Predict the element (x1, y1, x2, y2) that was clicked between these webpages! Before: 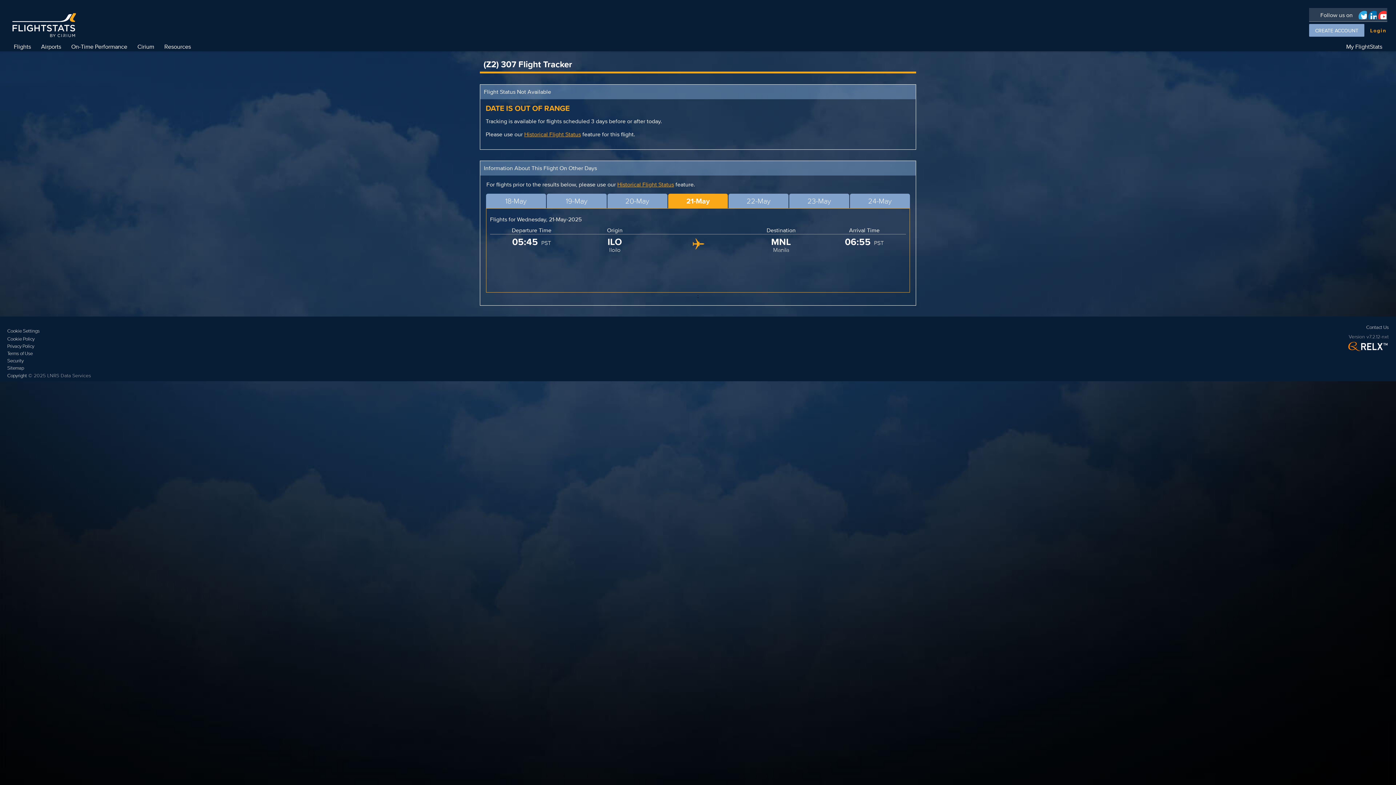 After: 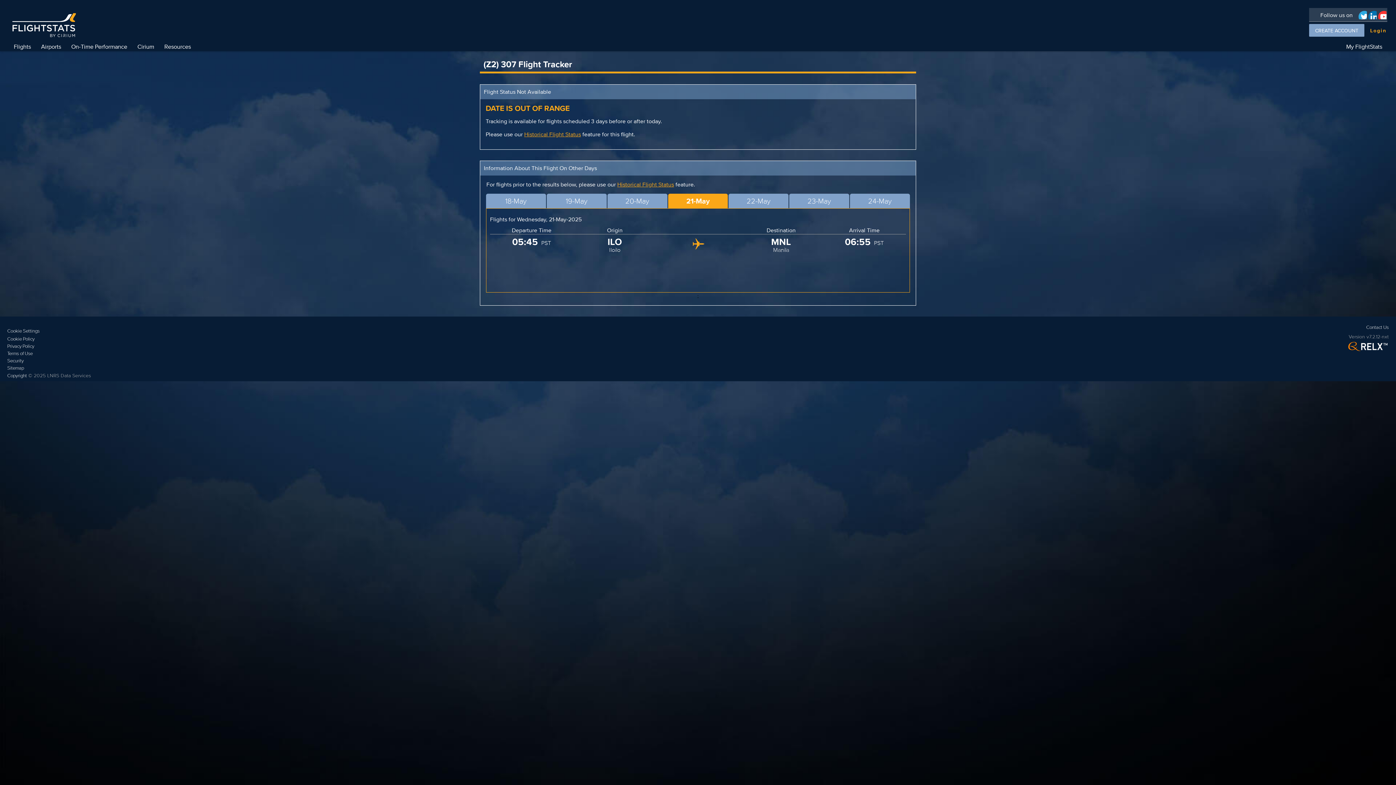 Action: bbox: (1346, 340, 1389, 354)